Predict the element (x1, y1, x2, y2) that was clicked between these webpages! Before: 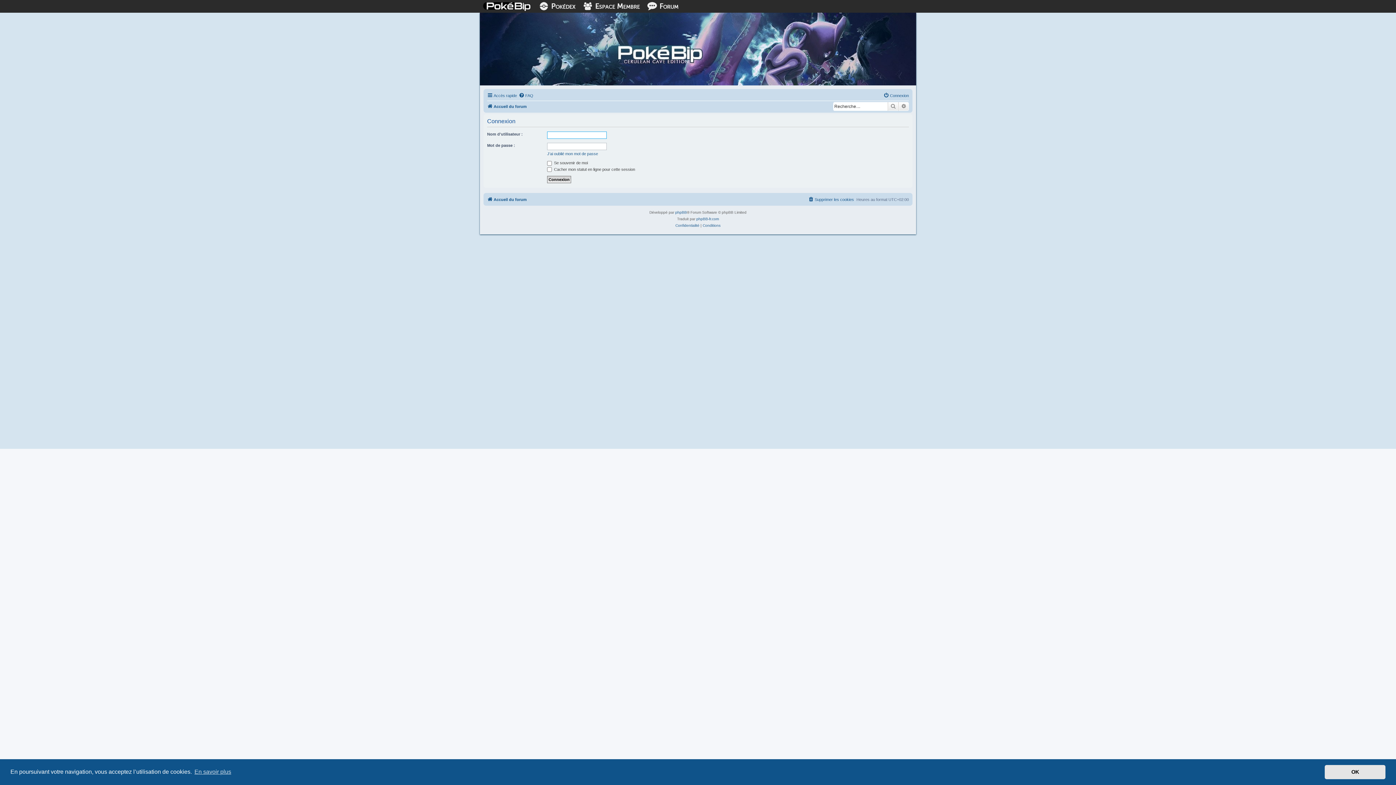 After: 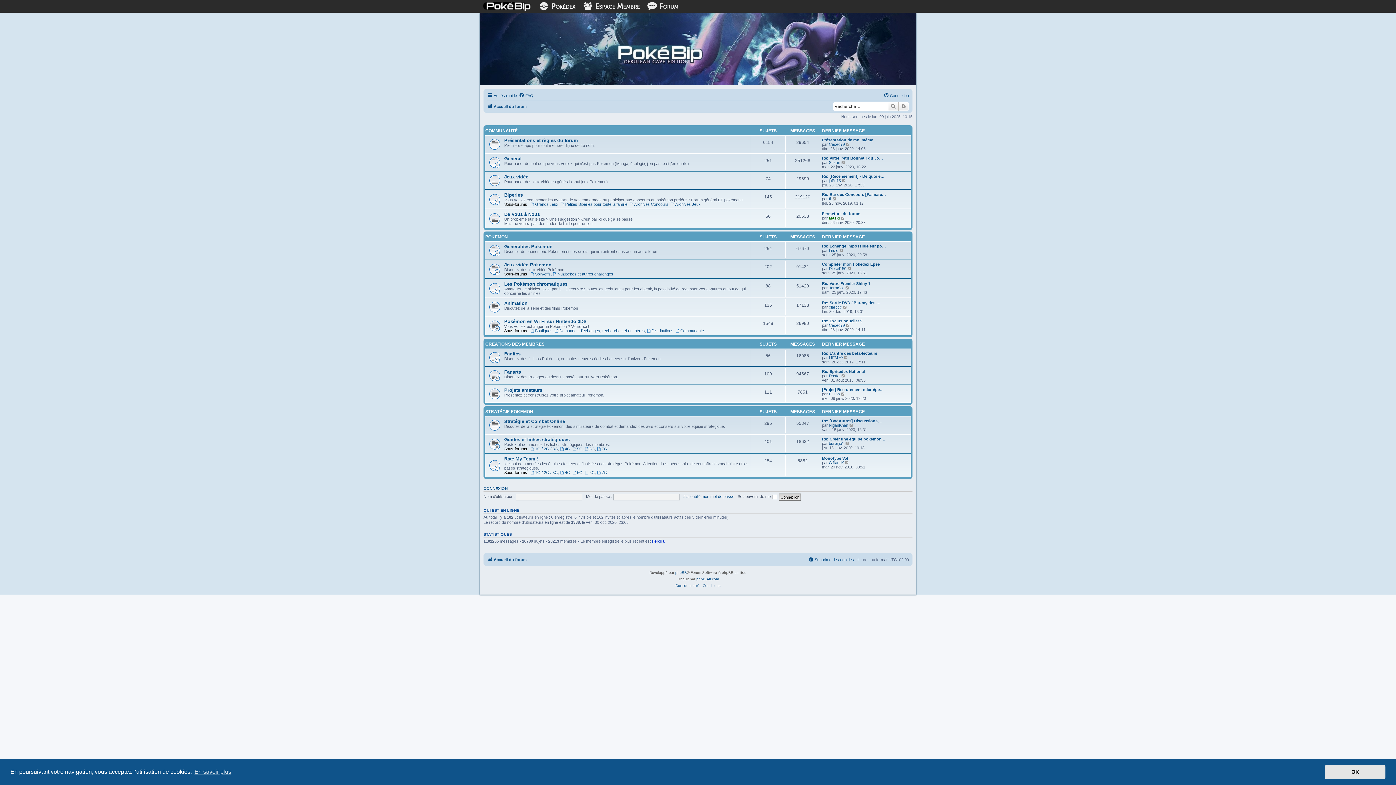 Action: bbox: (644, 0, 681, 12) label:  Forum